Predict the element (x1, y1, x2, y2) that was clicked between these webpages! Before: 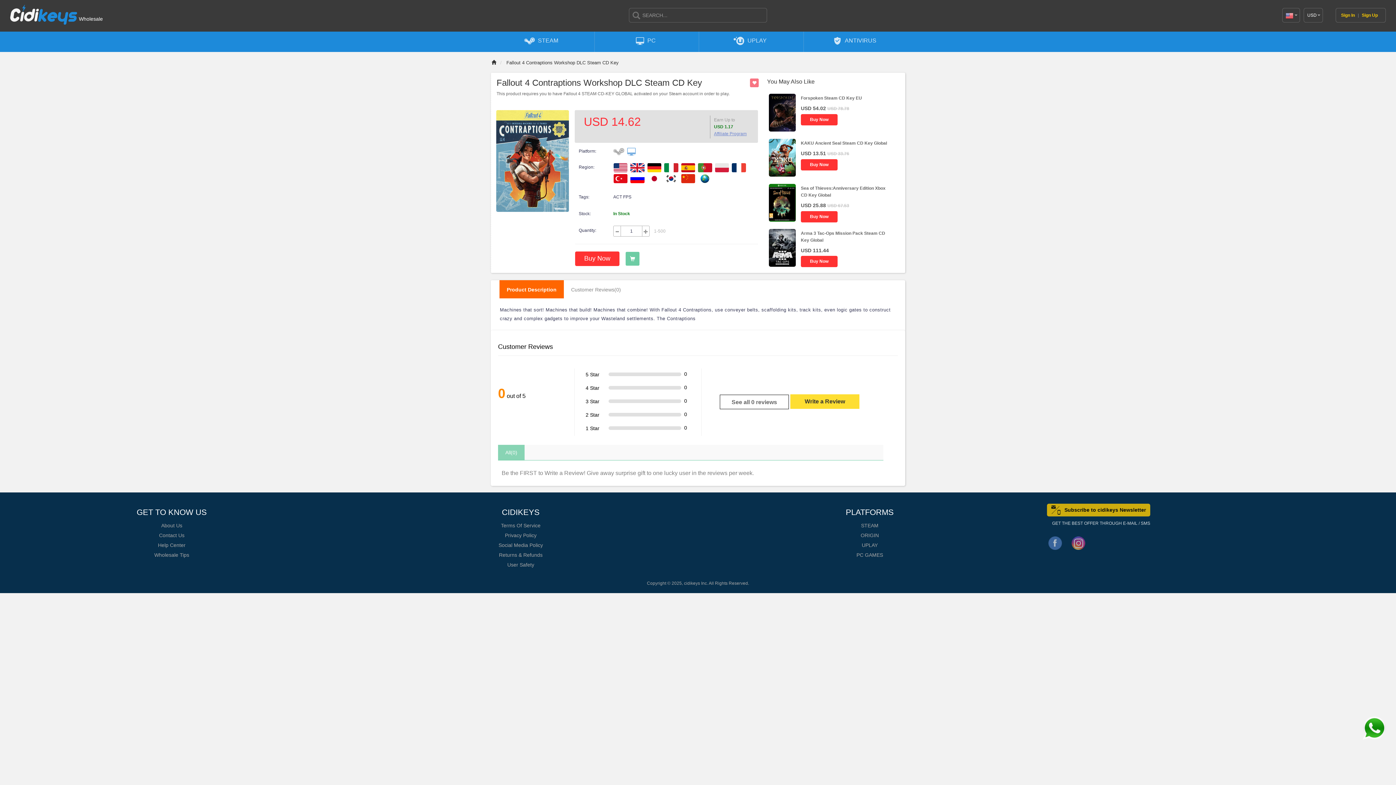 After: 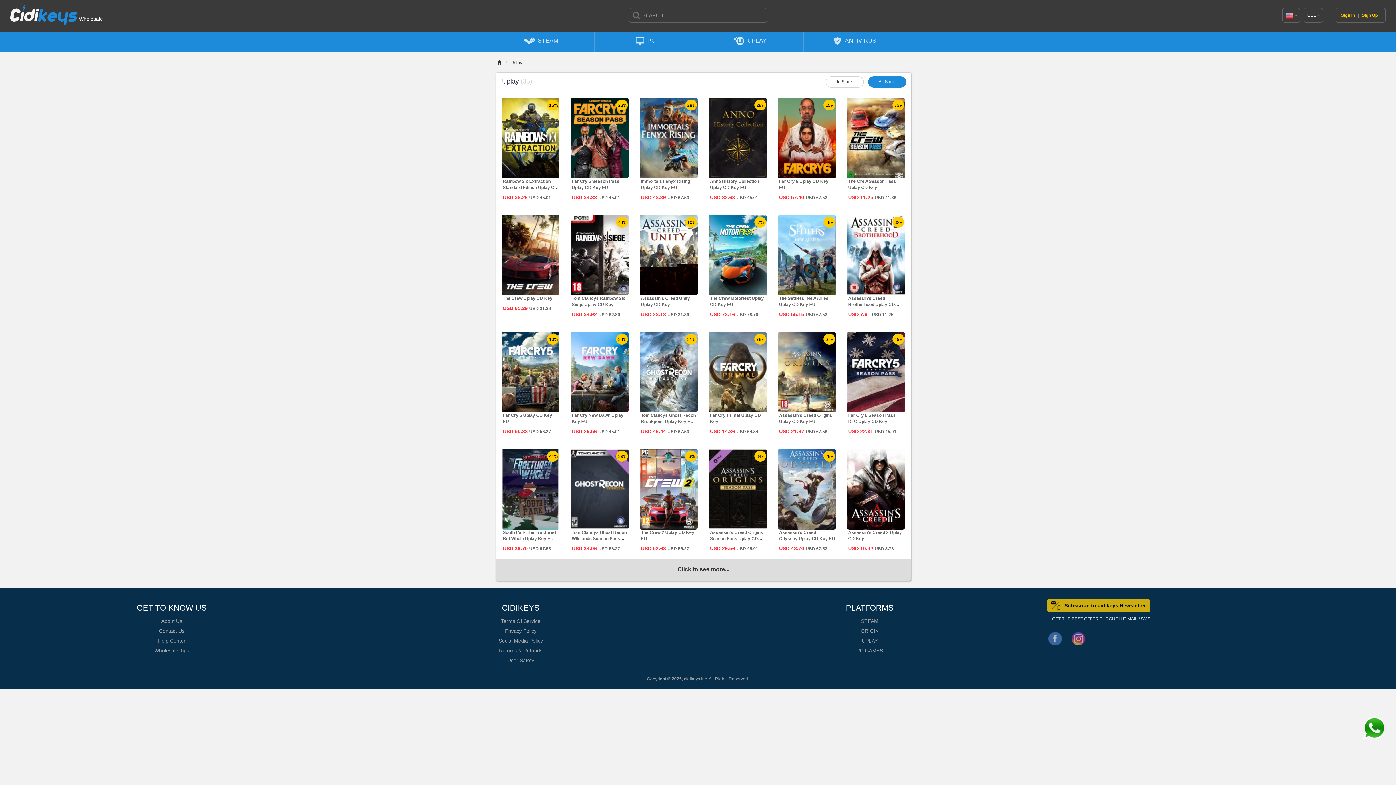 Action: bbox: (707, 29, 795, 52) label:  UPLAY